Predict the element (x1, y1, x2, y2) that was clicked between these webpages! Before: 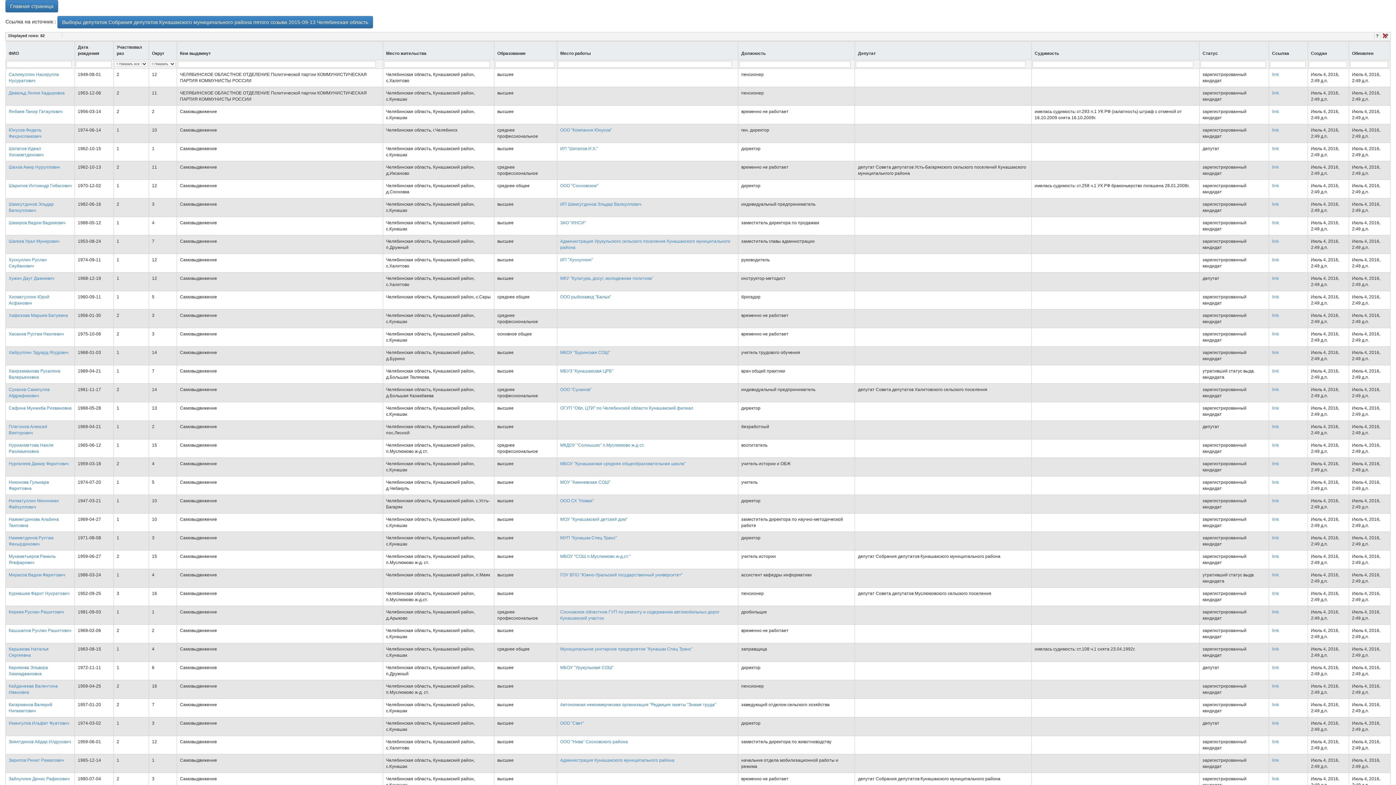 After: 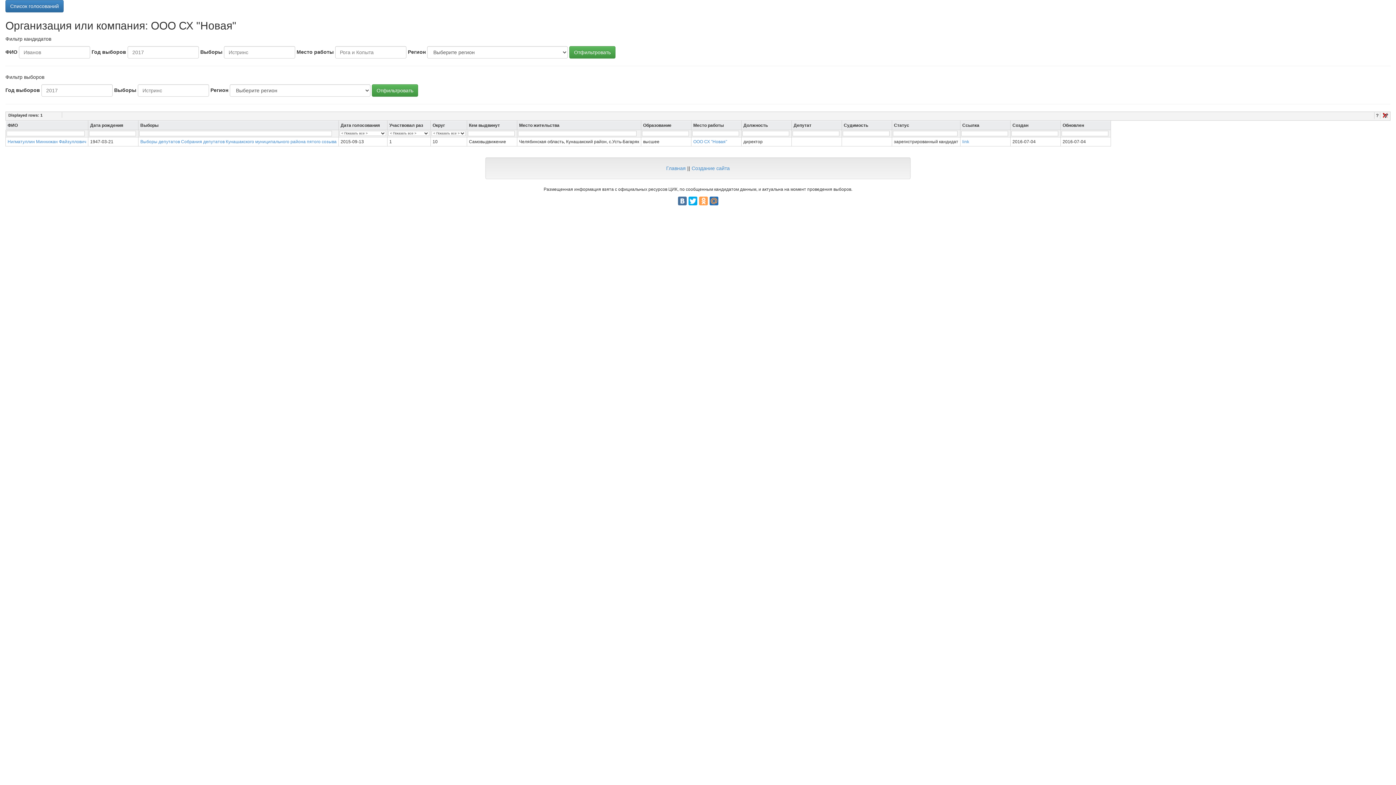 Action: bbox: (560, 498, 594, 503) label: ООО СХ "Новая"